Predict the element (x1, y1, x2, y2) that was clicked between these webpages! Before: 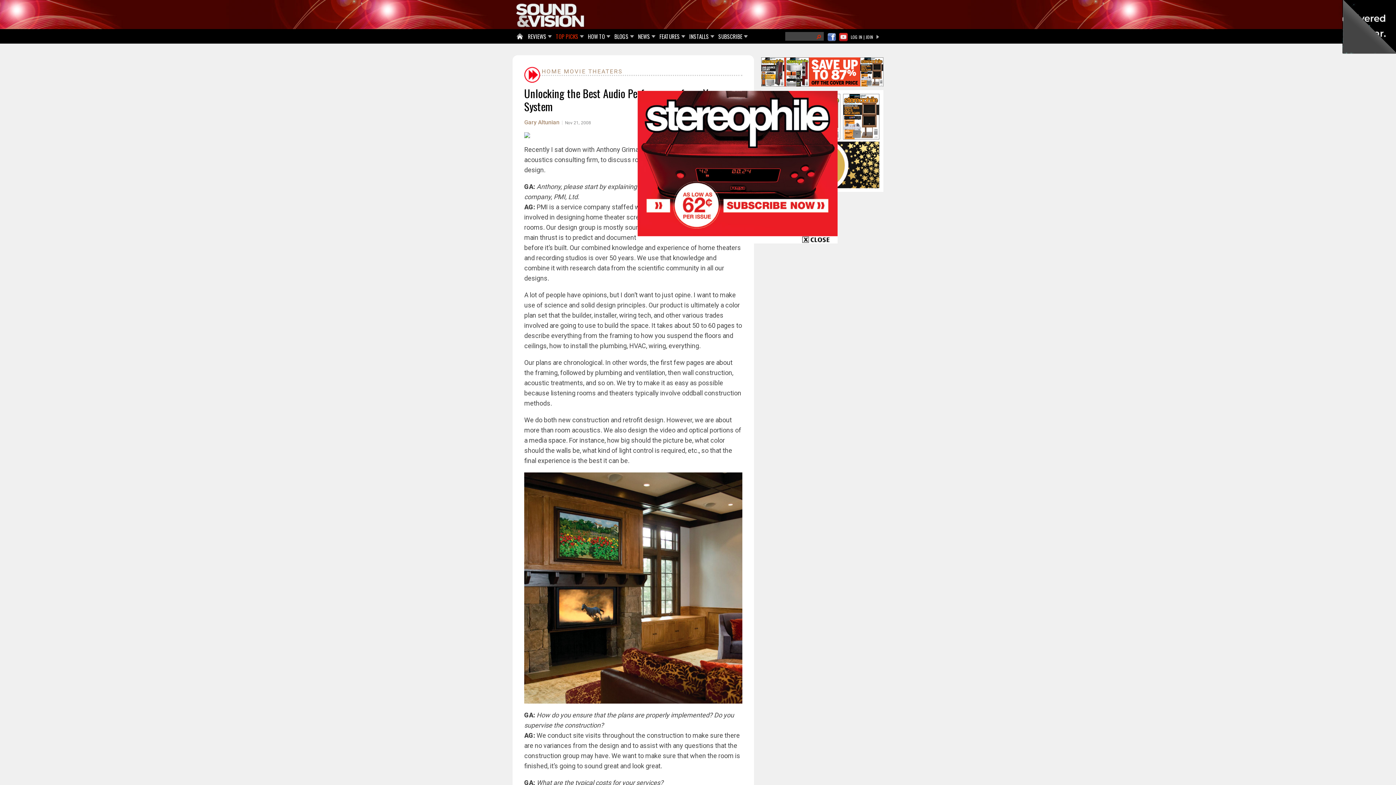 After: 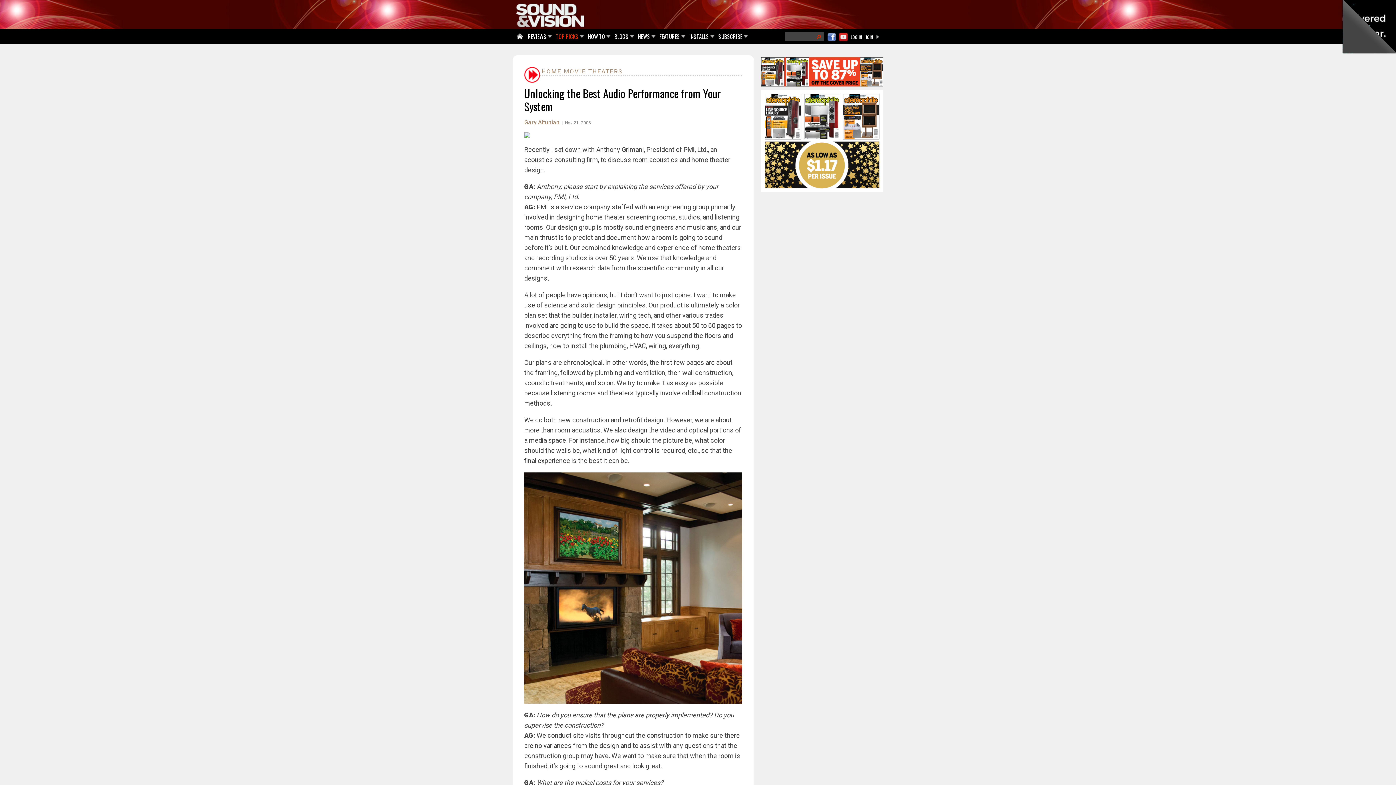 Action: bbox: (637, 230, 837, 237)